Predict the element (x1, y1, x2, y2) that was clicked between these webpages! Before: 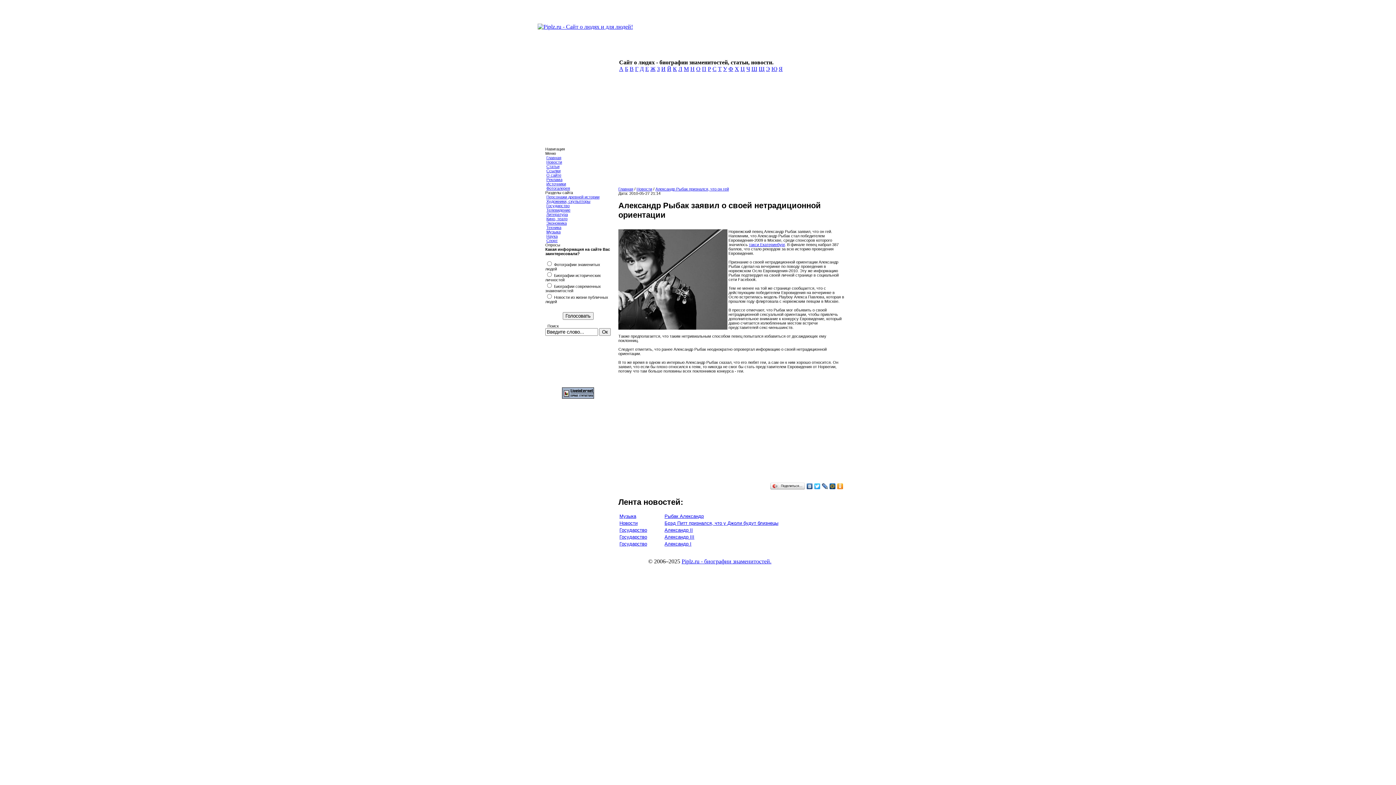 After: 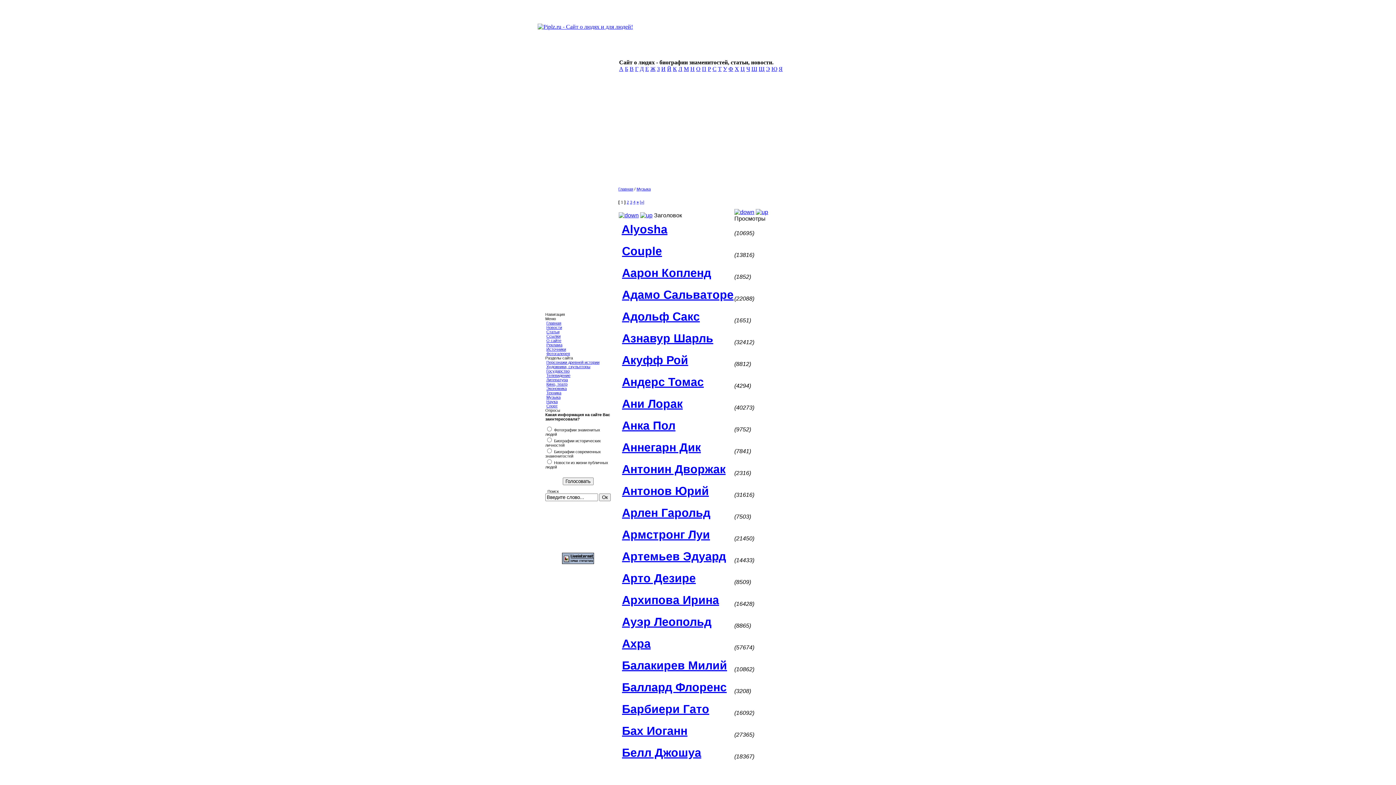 Action: label: Музыка bbox: (619, 513, 636, 519)